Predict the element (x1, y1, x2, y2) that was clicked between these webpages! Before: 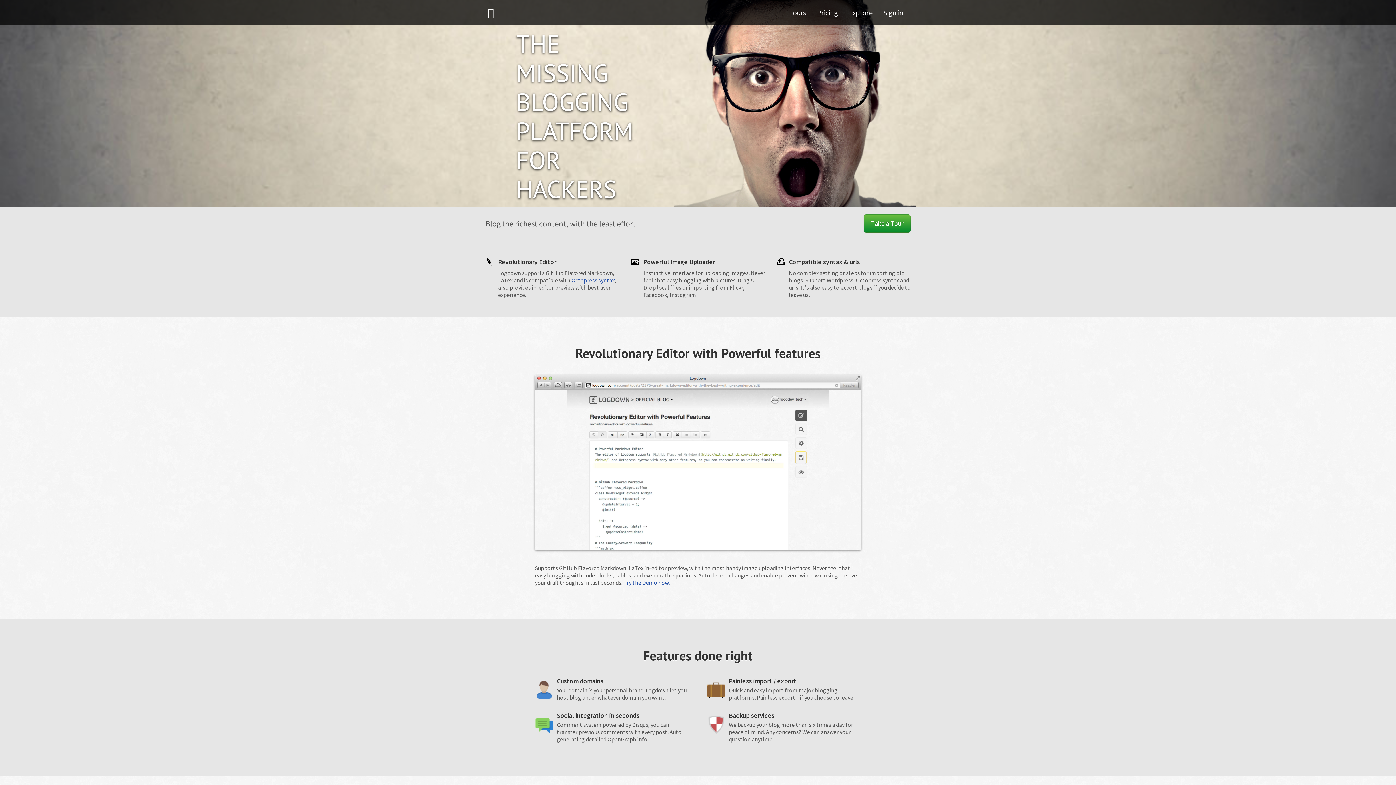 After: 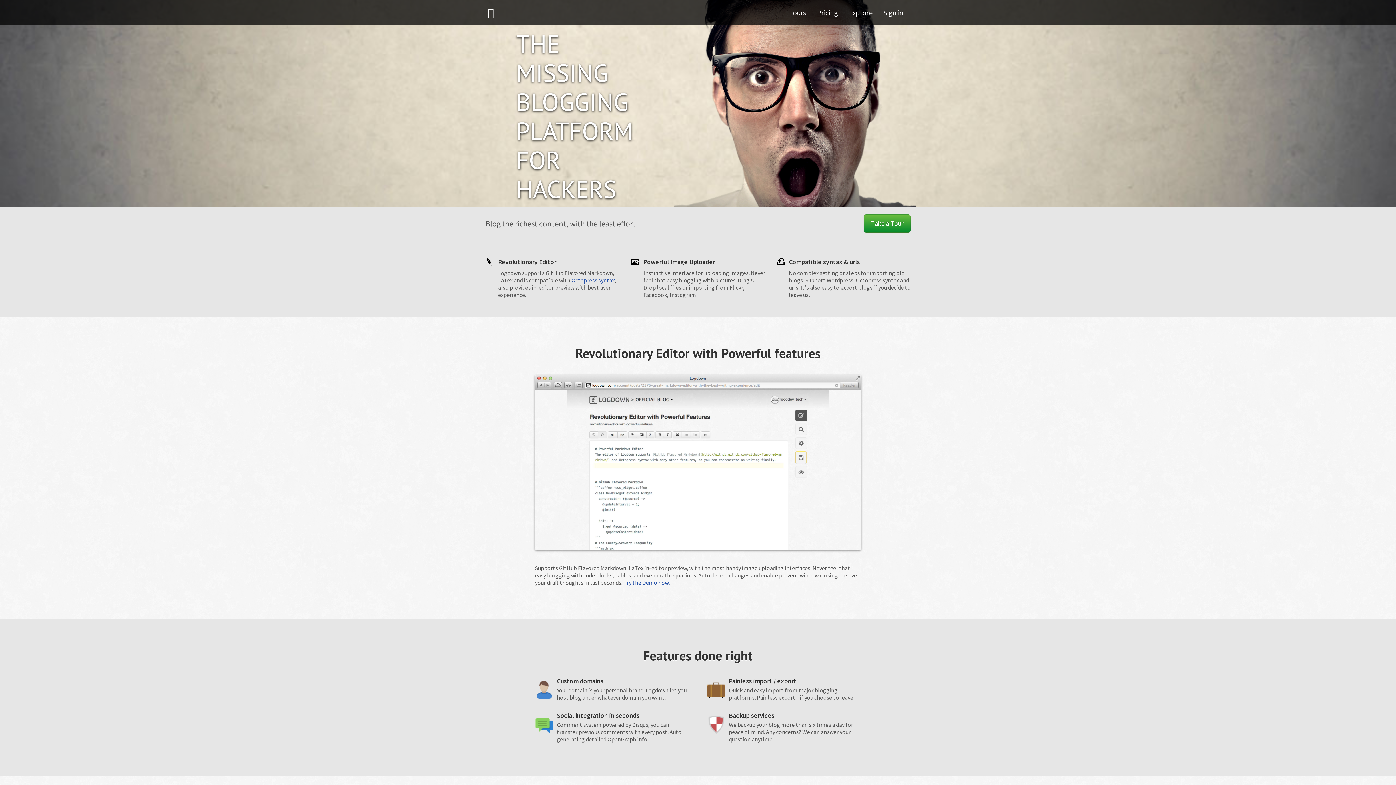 Action: bbox: (478, 0, 543, 25)